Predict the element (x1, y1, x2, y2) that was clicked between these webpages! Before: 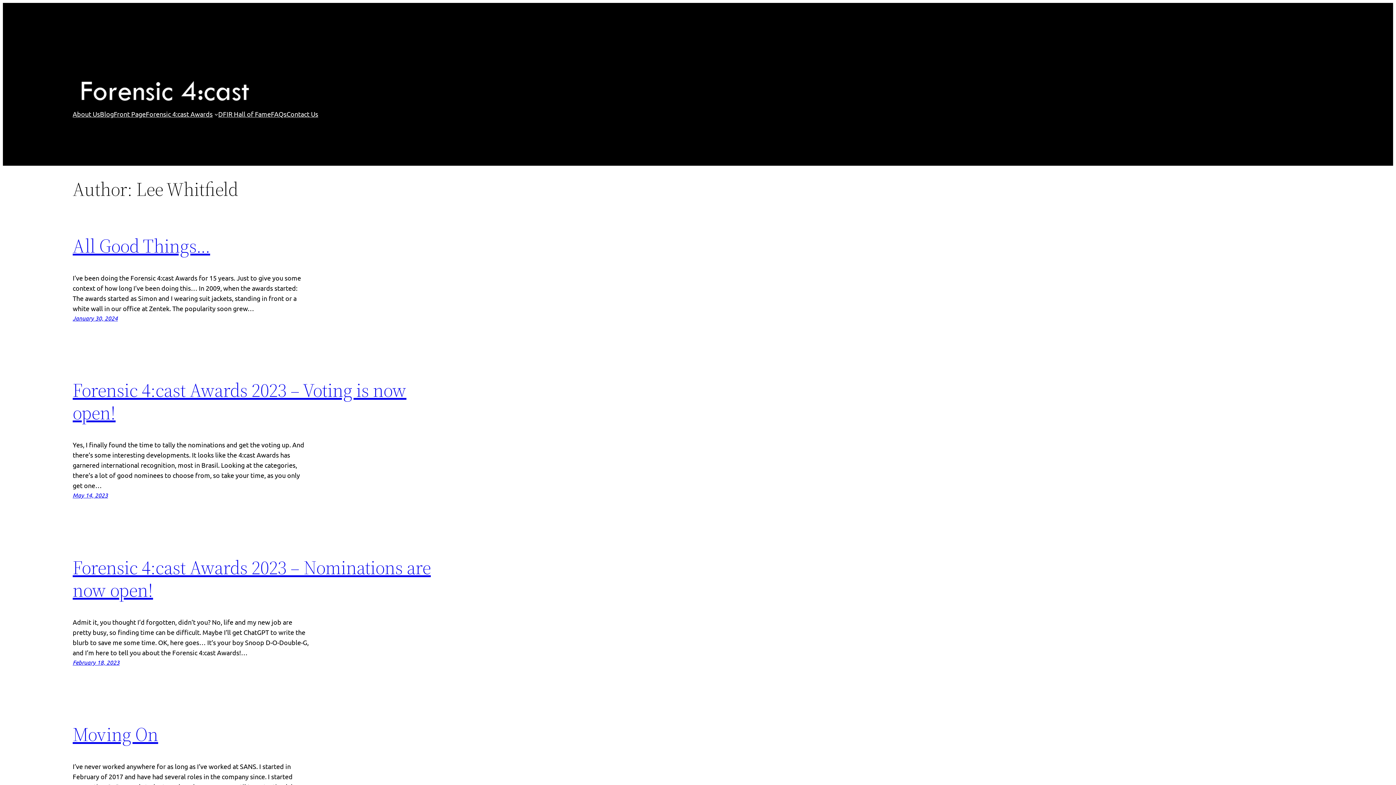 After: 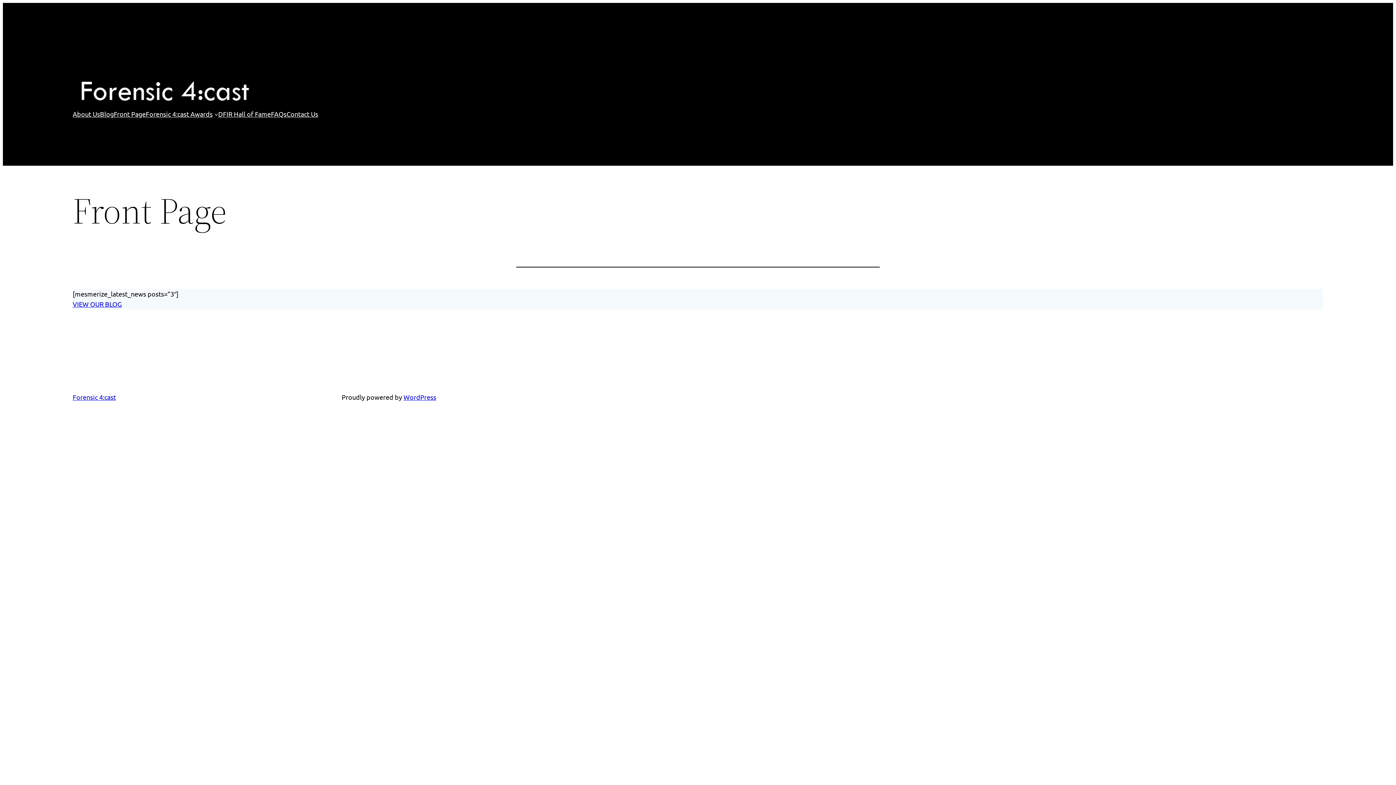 Action: label: Front Page bbox: (113, 109, 145, 119)